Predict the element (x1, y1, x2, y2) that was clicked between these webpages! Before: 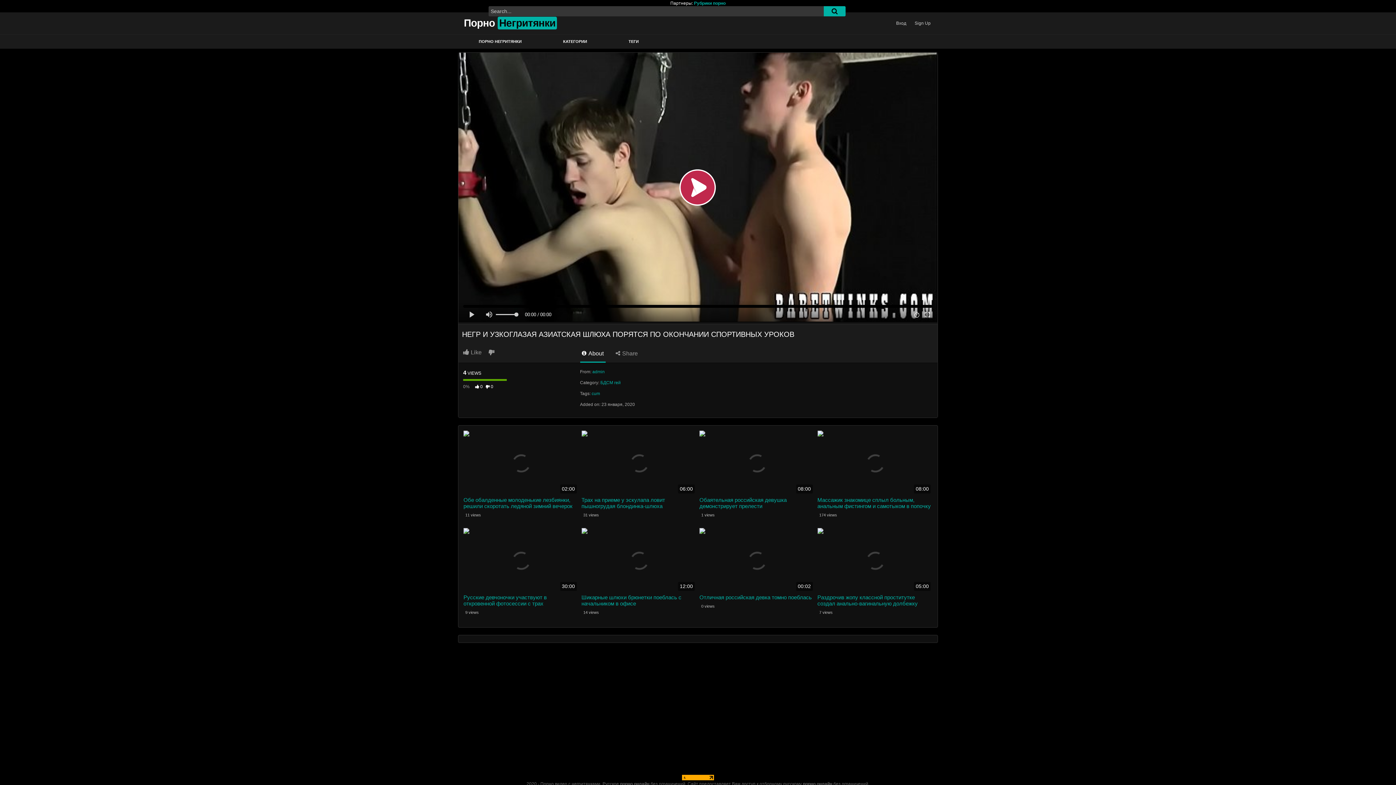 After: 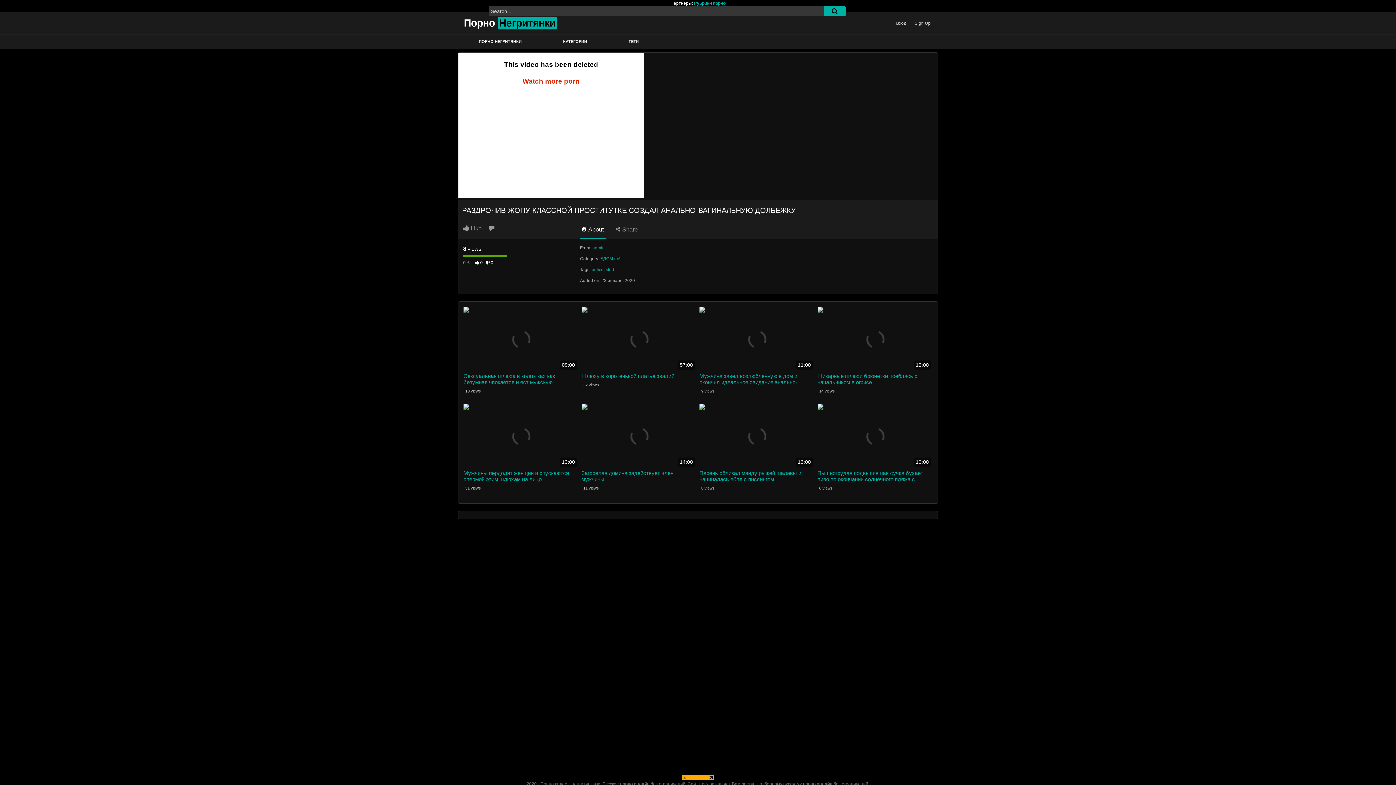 Action: bbox: (817, 528, 932, 593) label: 05:00